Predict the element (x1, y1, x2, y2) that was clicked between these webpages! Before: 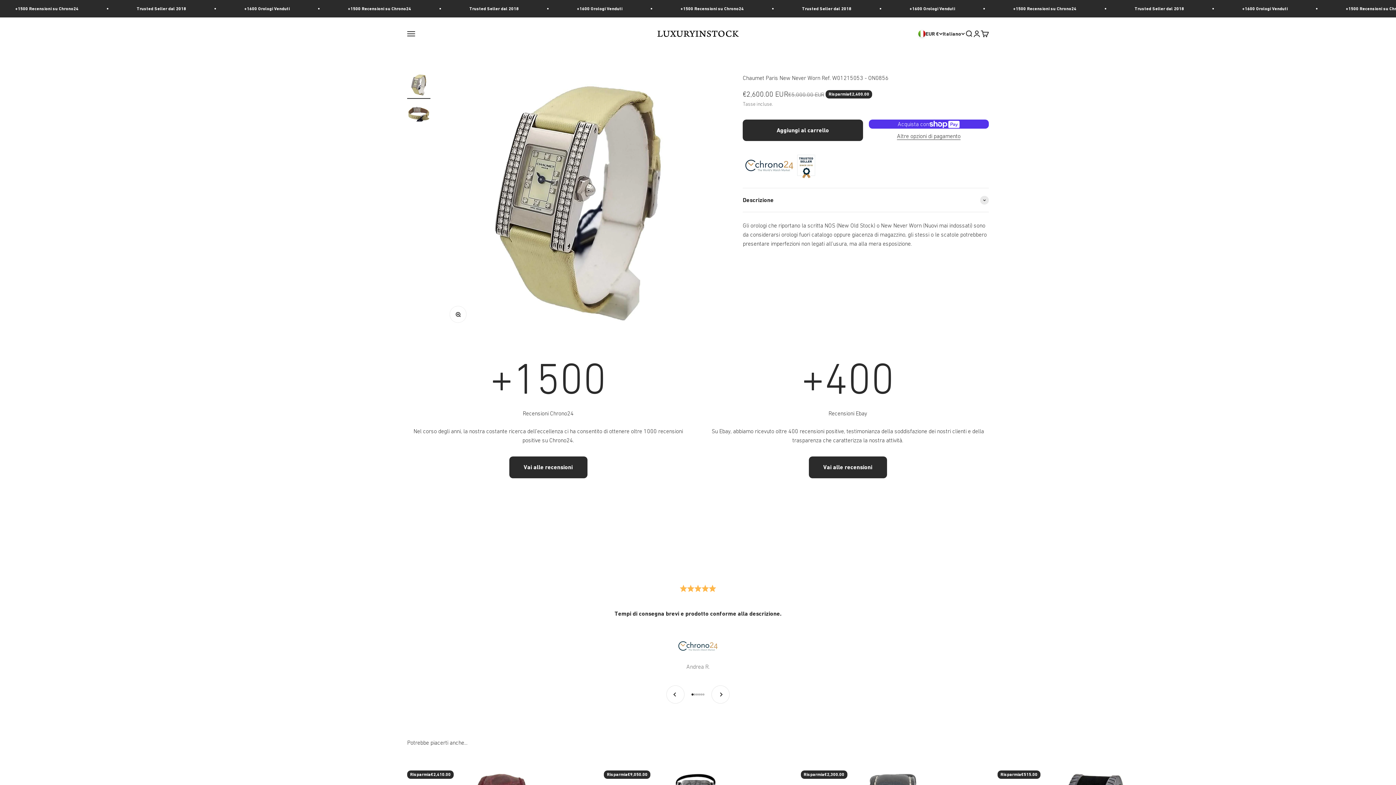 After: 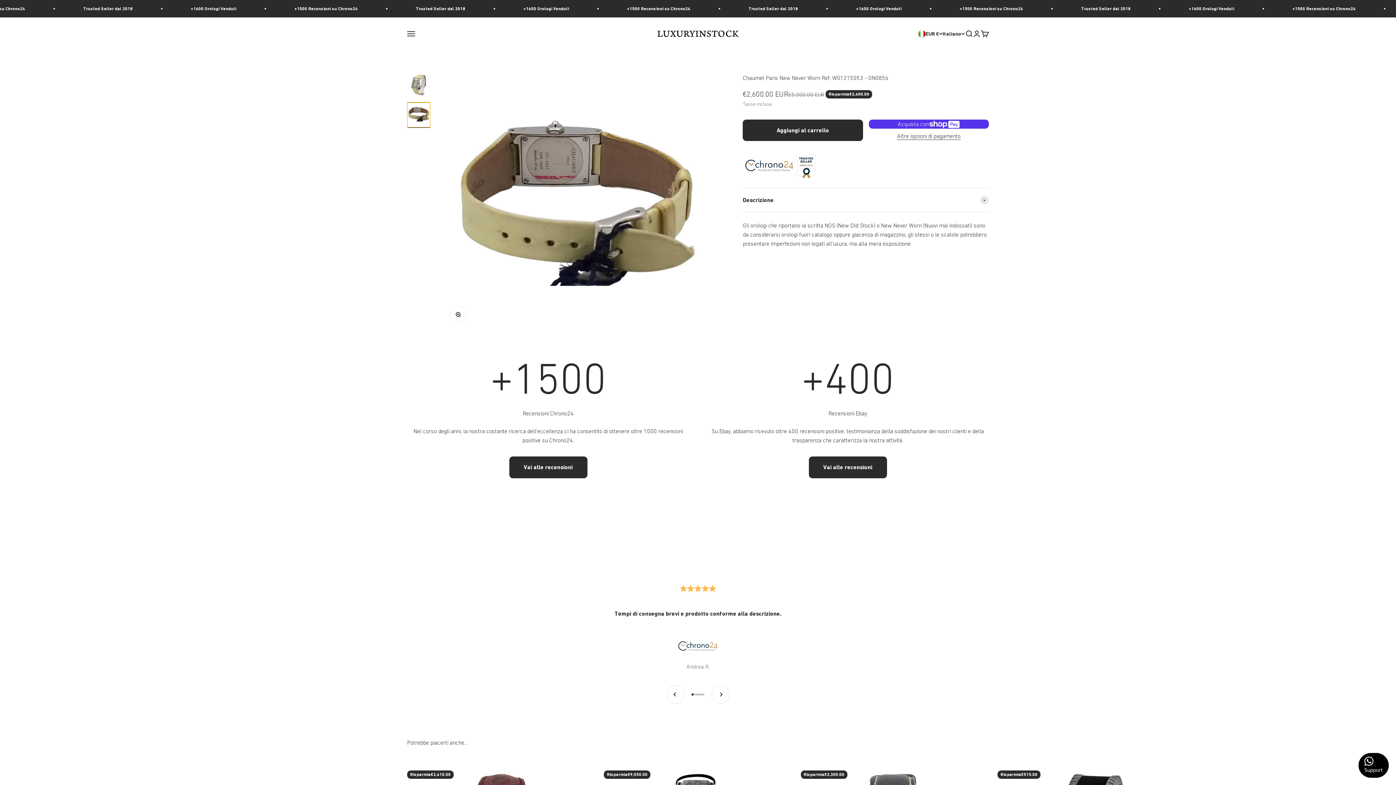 Action: bbox: (407, 102, 430, 128) label: Vai all&#39;articolo 2